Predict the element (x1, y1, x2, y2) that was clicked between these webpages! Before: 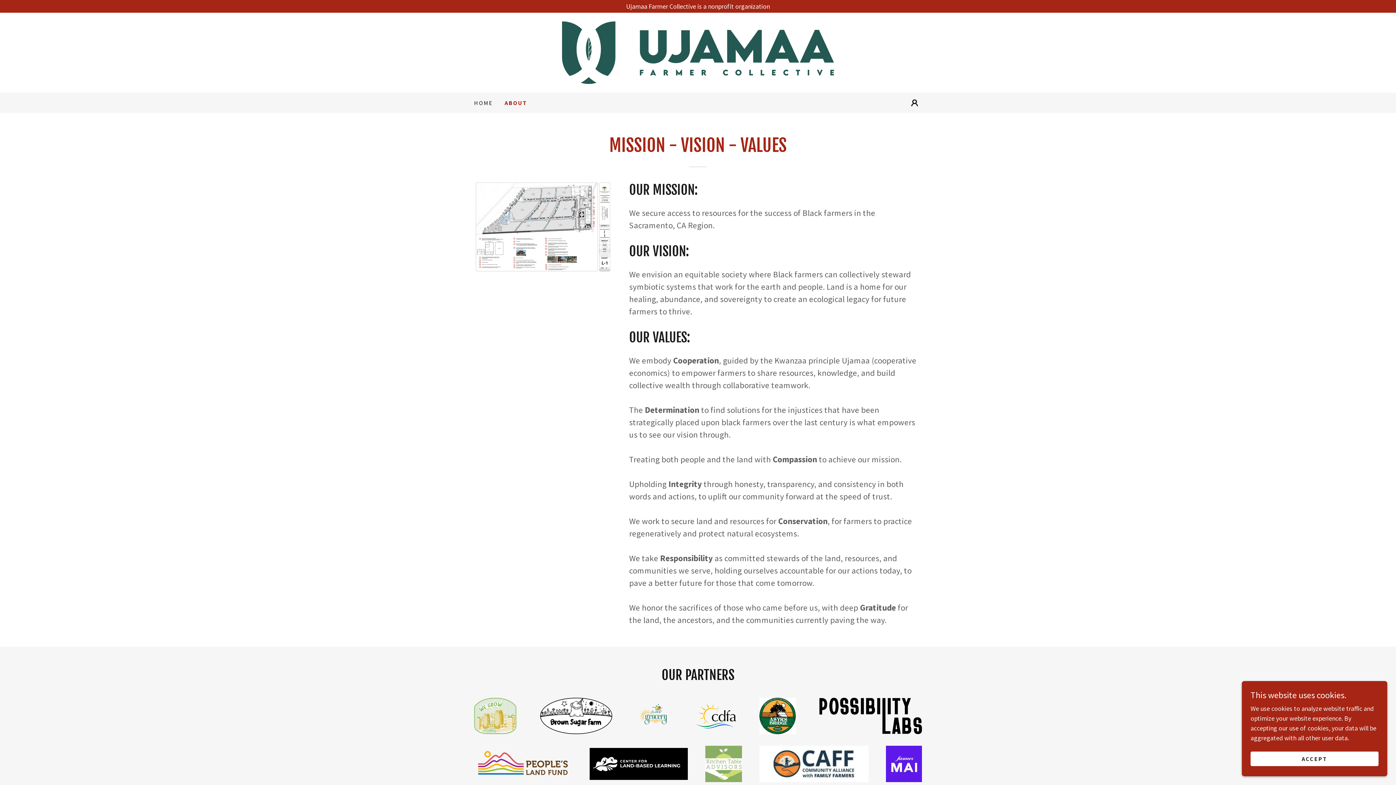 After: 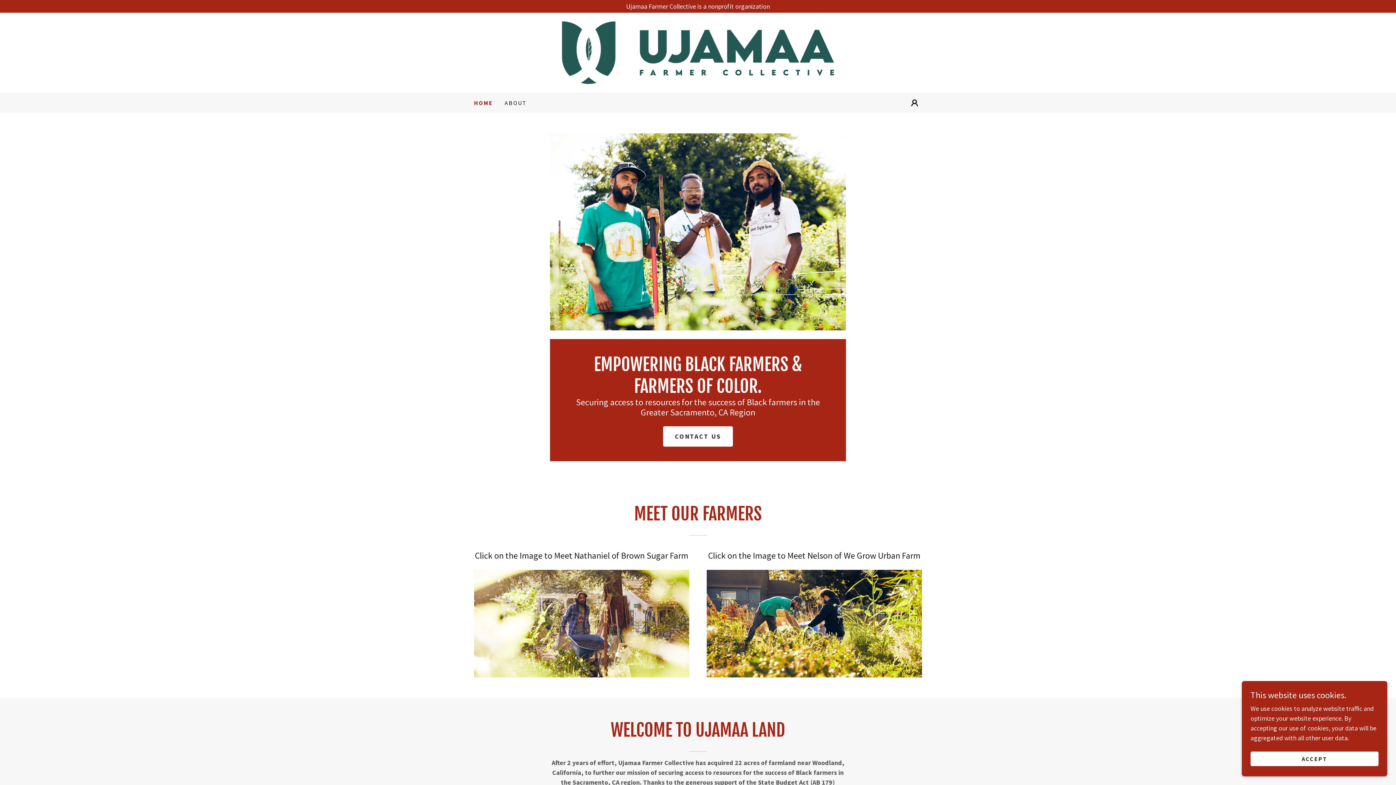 Action: label: HOME bbox: (472, 96, 495, 109)